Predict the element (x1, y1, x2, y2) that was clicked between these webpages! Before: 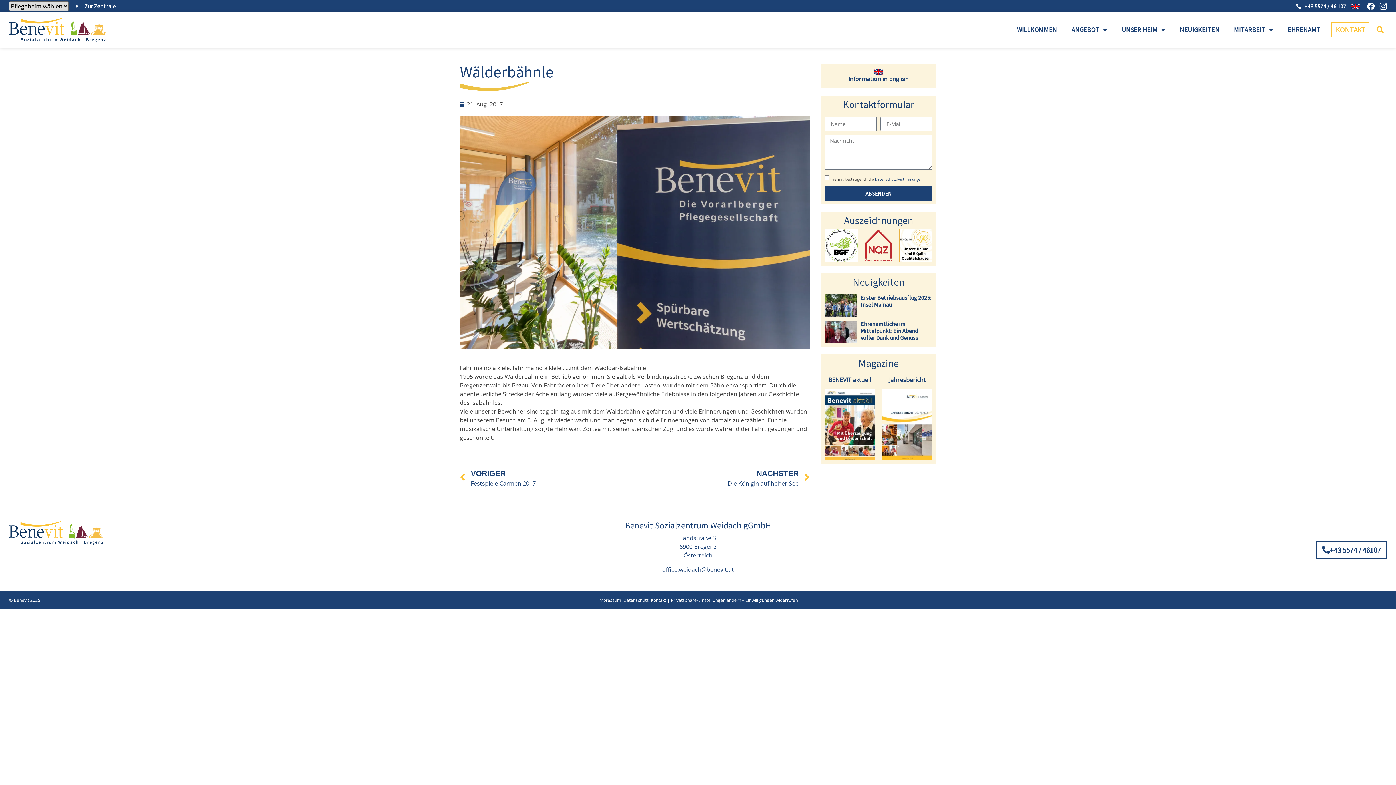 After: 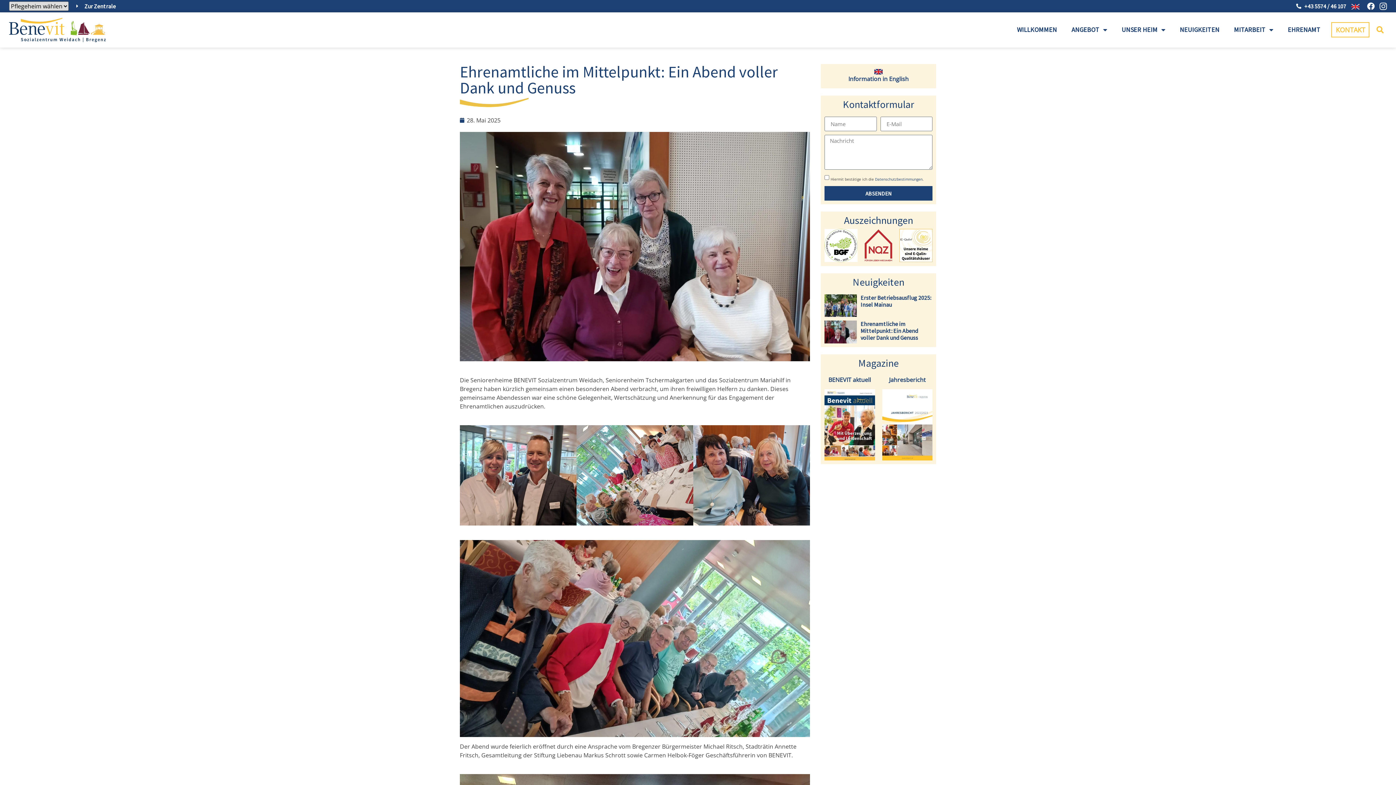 Action: bbox: (860, 320, 918, 341) label: Ehrenamtliche im Mittelpunkt: Ein Abend voller Dank und Genuss